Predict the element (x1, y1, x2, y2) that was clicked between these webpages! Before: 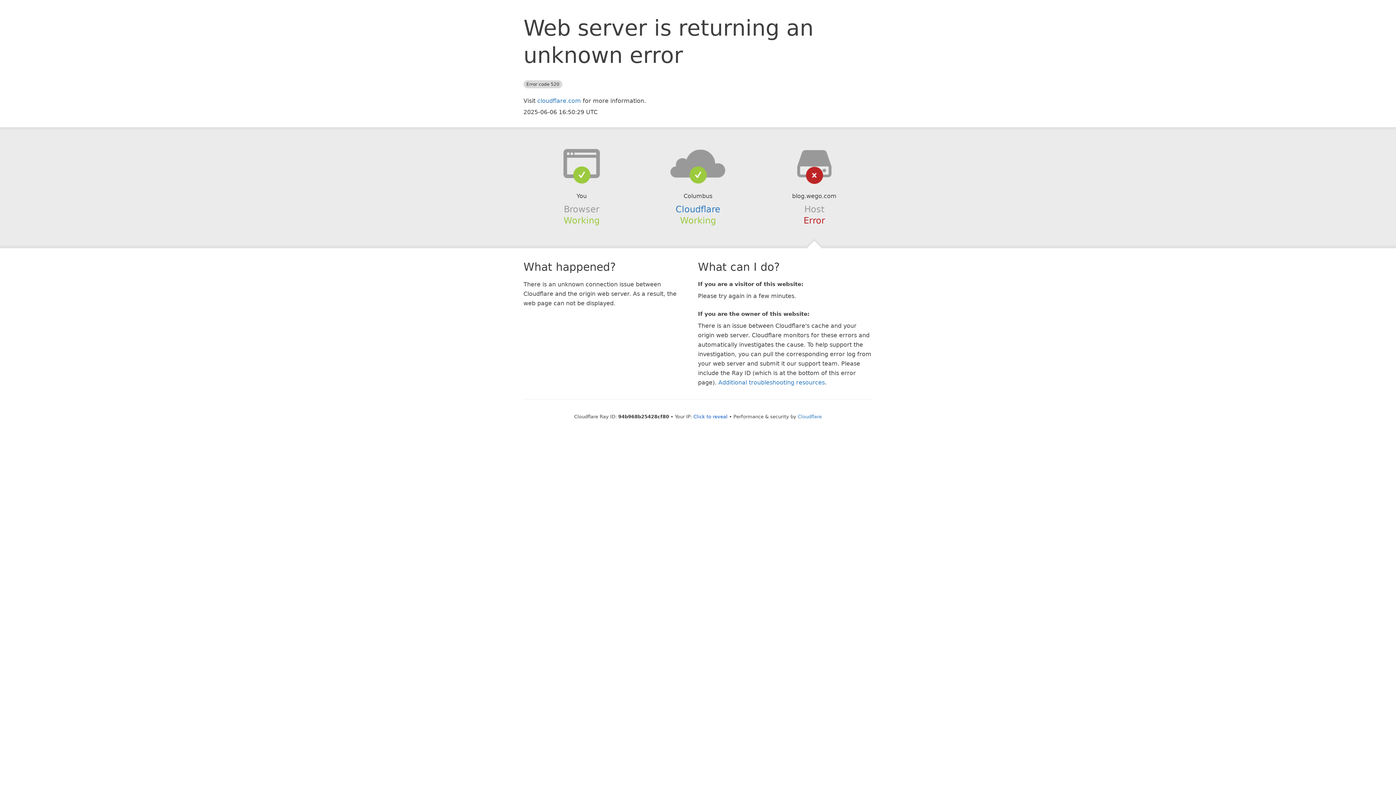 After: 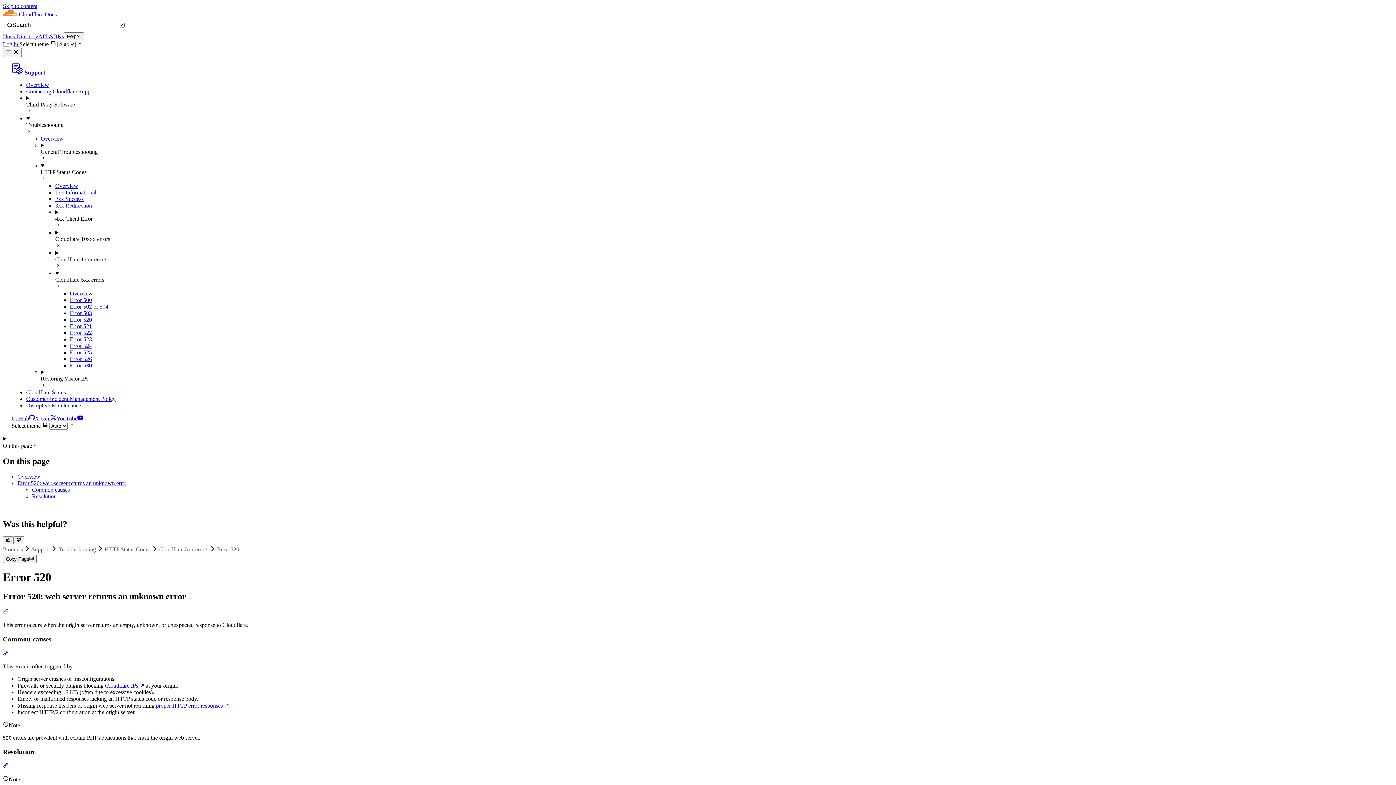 Action: label: Additional troubleshooting resources bbox: (718, 379, 825, 386)